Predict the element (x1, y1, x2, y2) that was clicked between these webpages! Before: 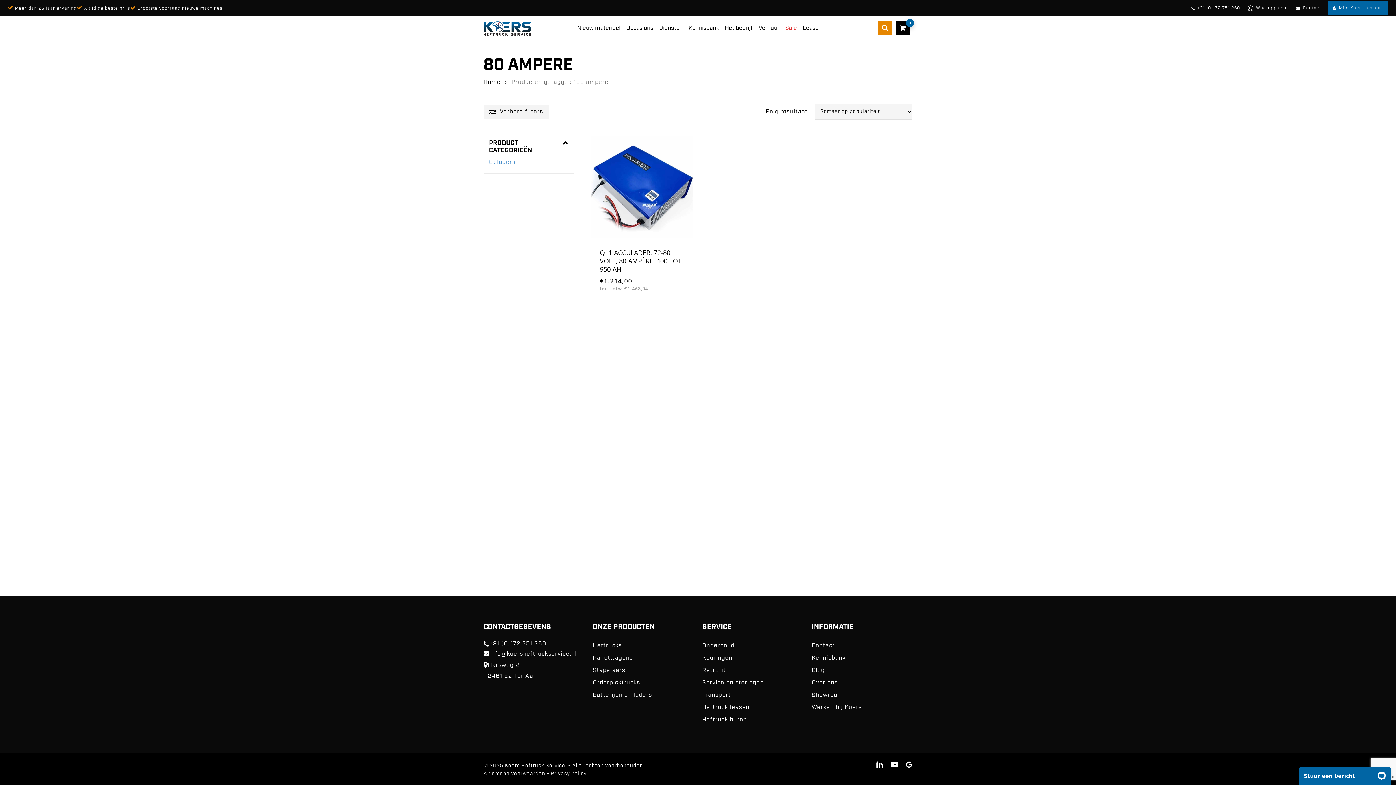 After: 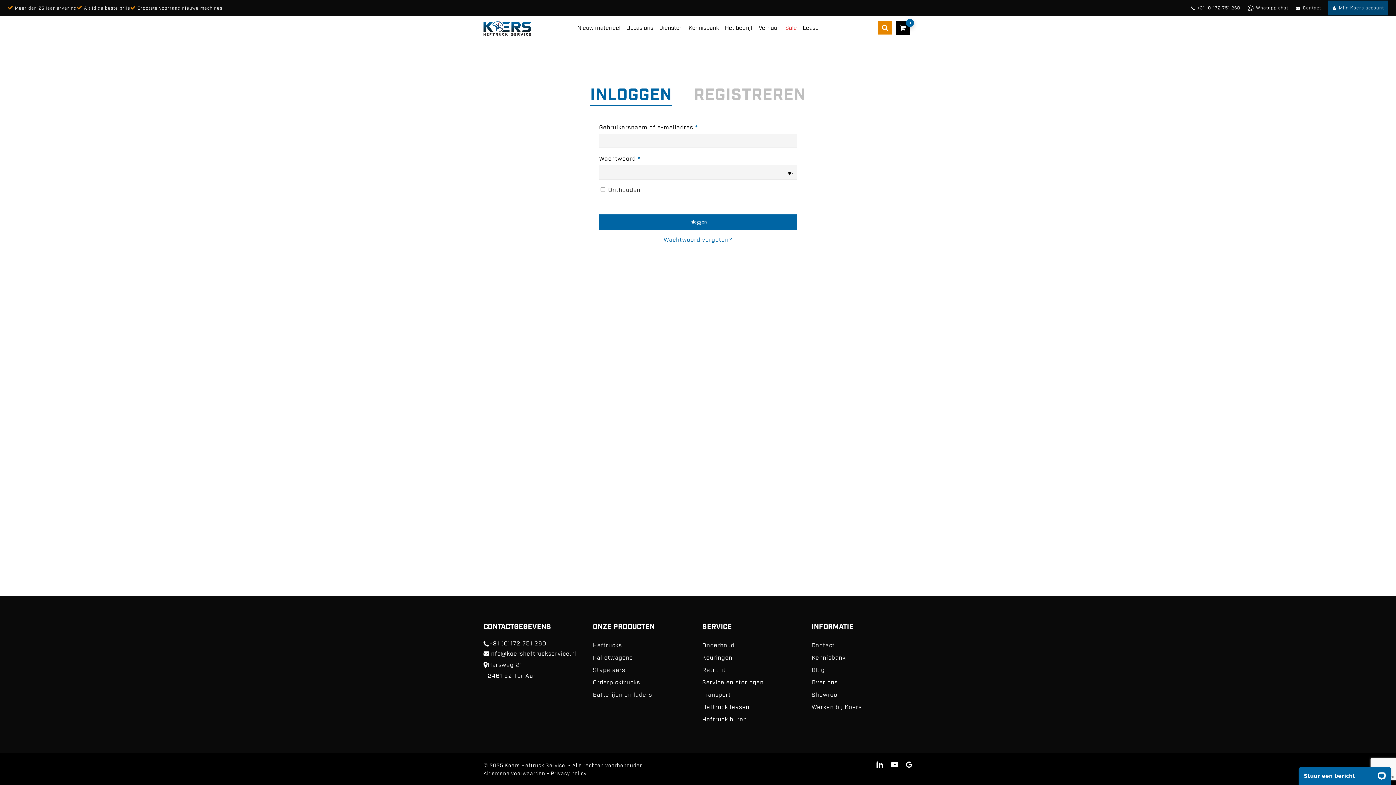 Action: label: Mijn Koers account bbox: (1328, 3, 1388, 12)